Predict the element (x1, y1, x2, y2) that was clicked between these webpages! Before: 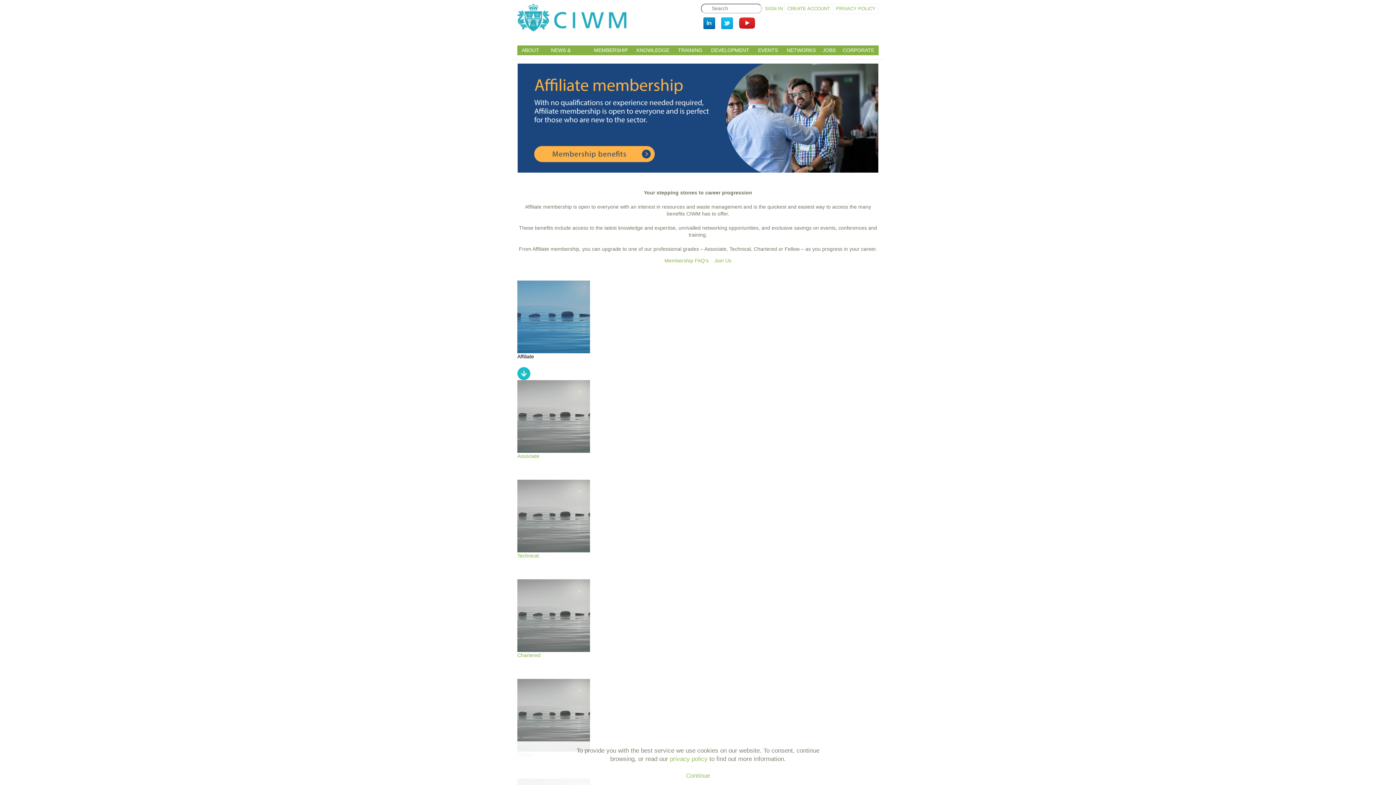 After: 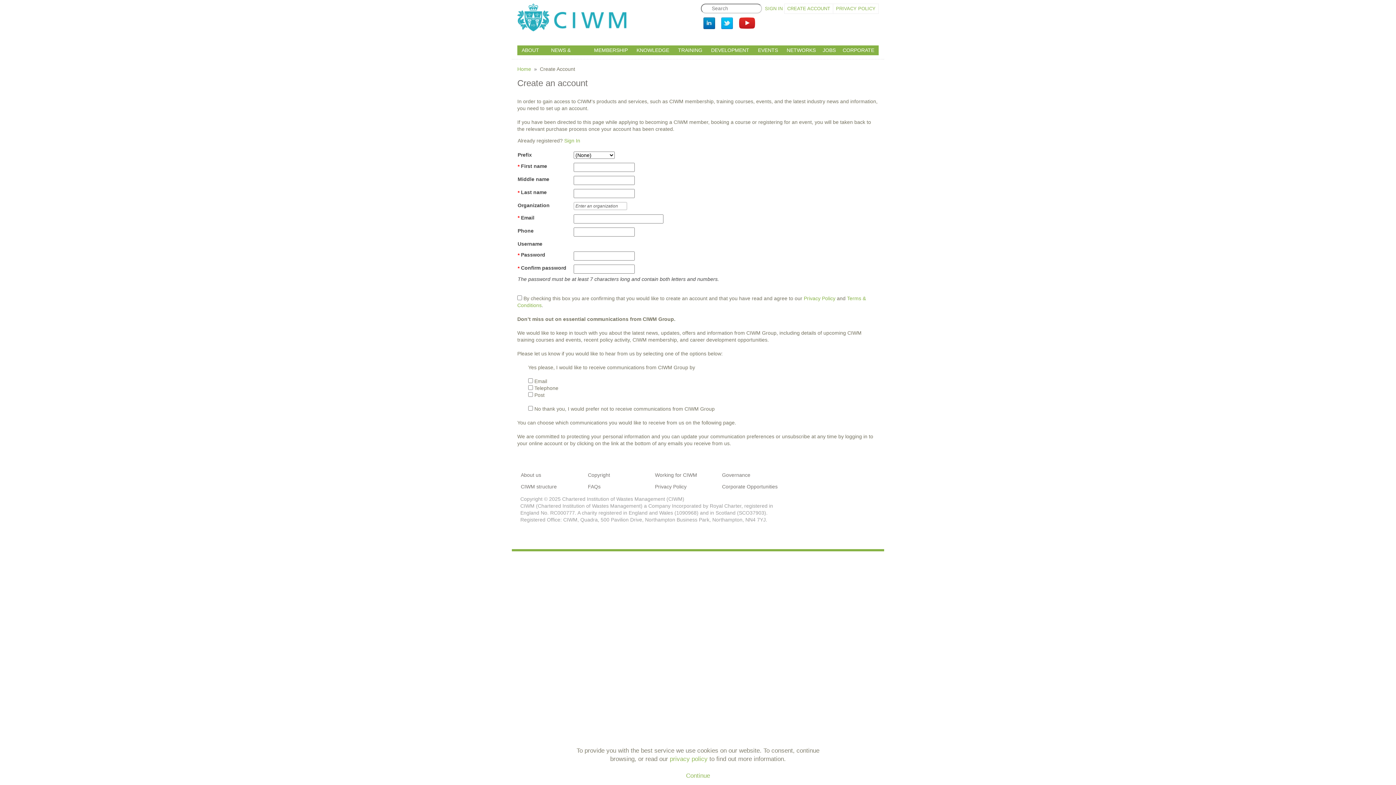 Action: label: CREATE ACCOUNT bbox: (784, 5, 833, 11)